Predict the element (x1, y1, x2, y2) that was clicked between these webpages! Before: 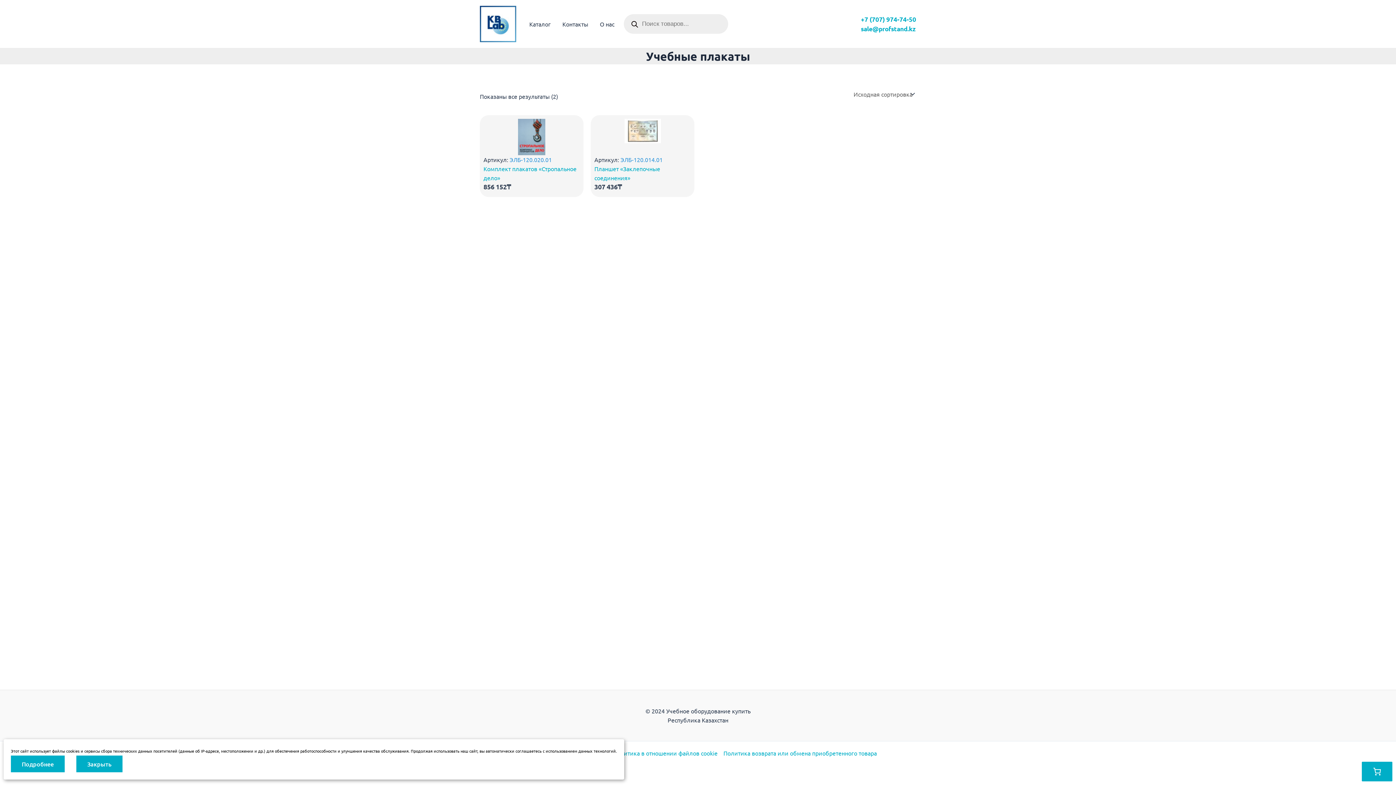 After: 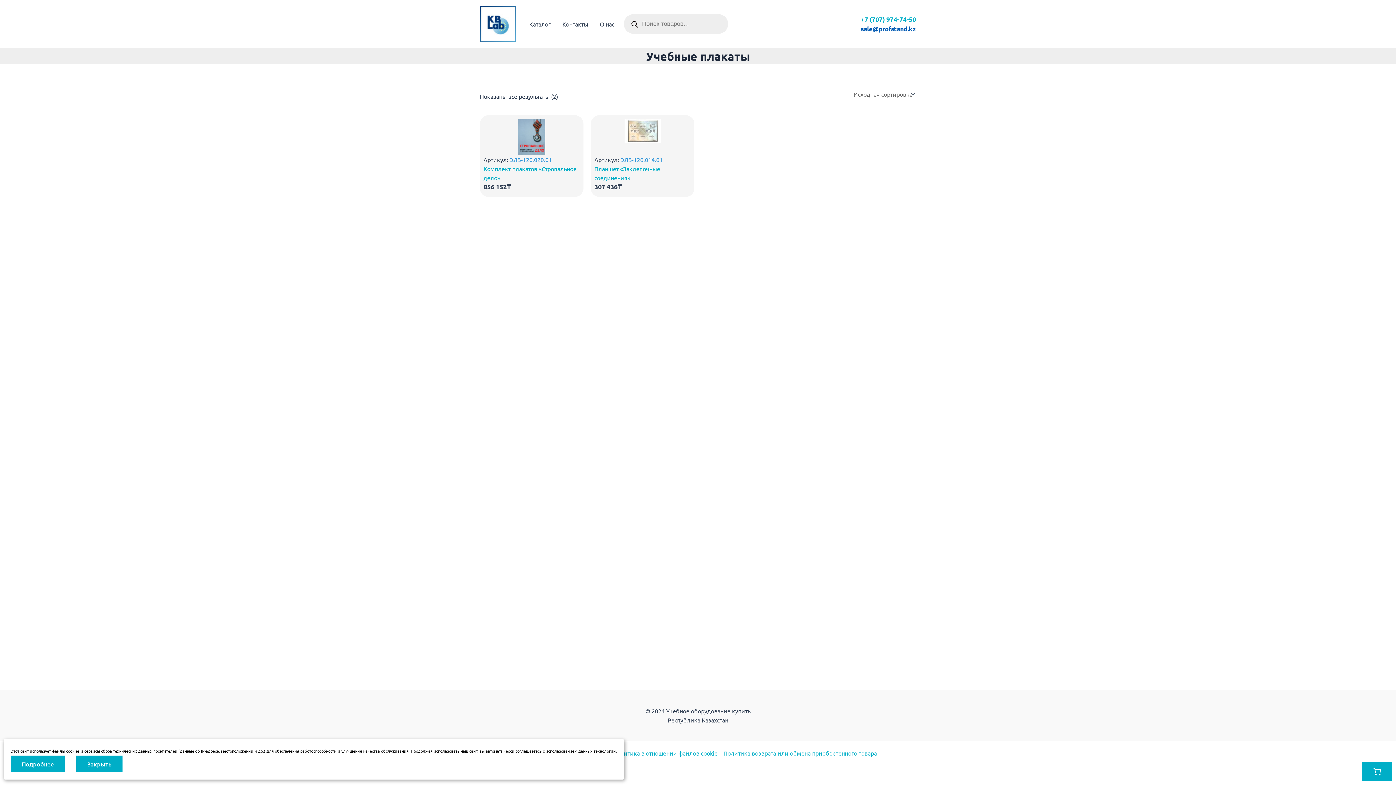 Action: bbox: (861, 25, 916, 32) label: sale@profstand.kz